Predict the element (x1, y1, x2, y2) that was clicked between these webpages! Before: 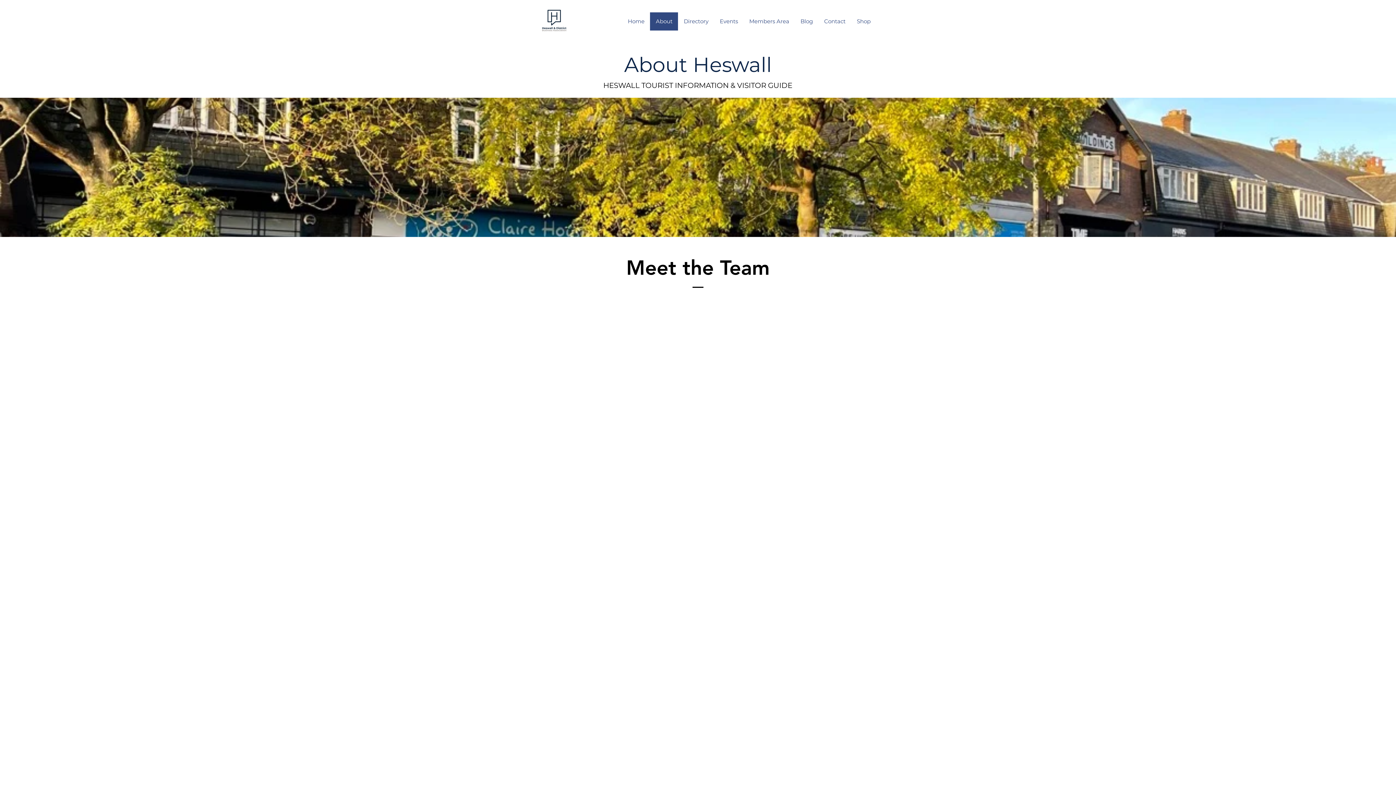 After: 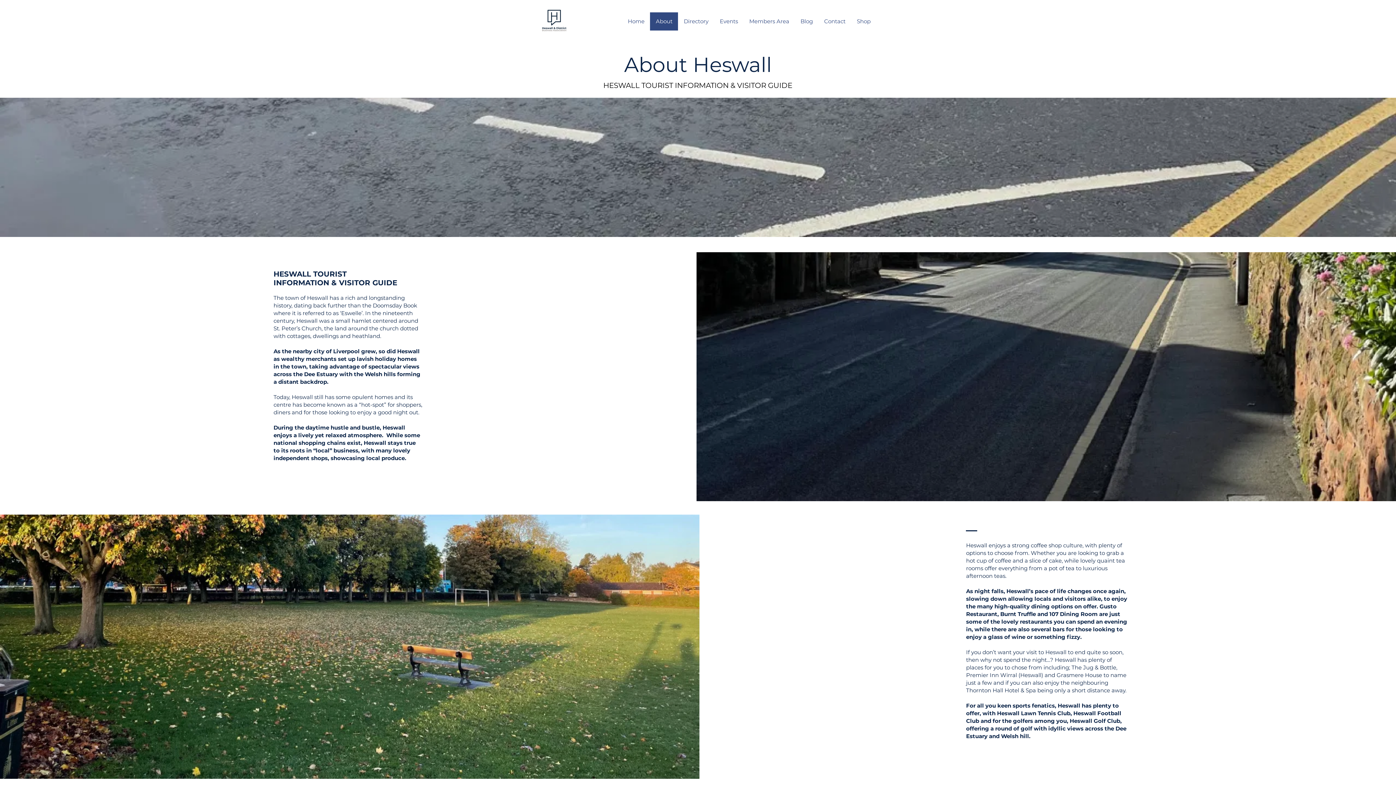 Action: label: About bbox: (650, 12, 678, 30)